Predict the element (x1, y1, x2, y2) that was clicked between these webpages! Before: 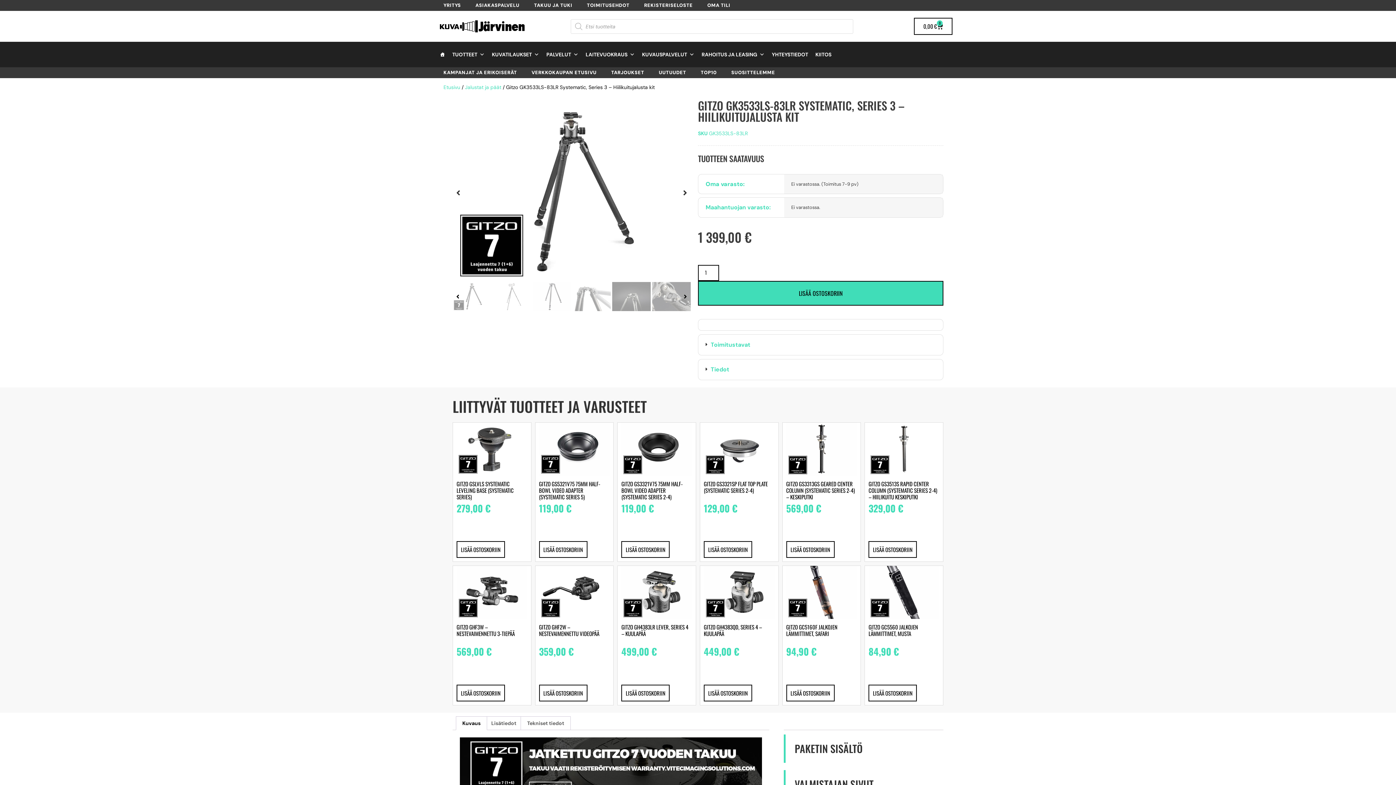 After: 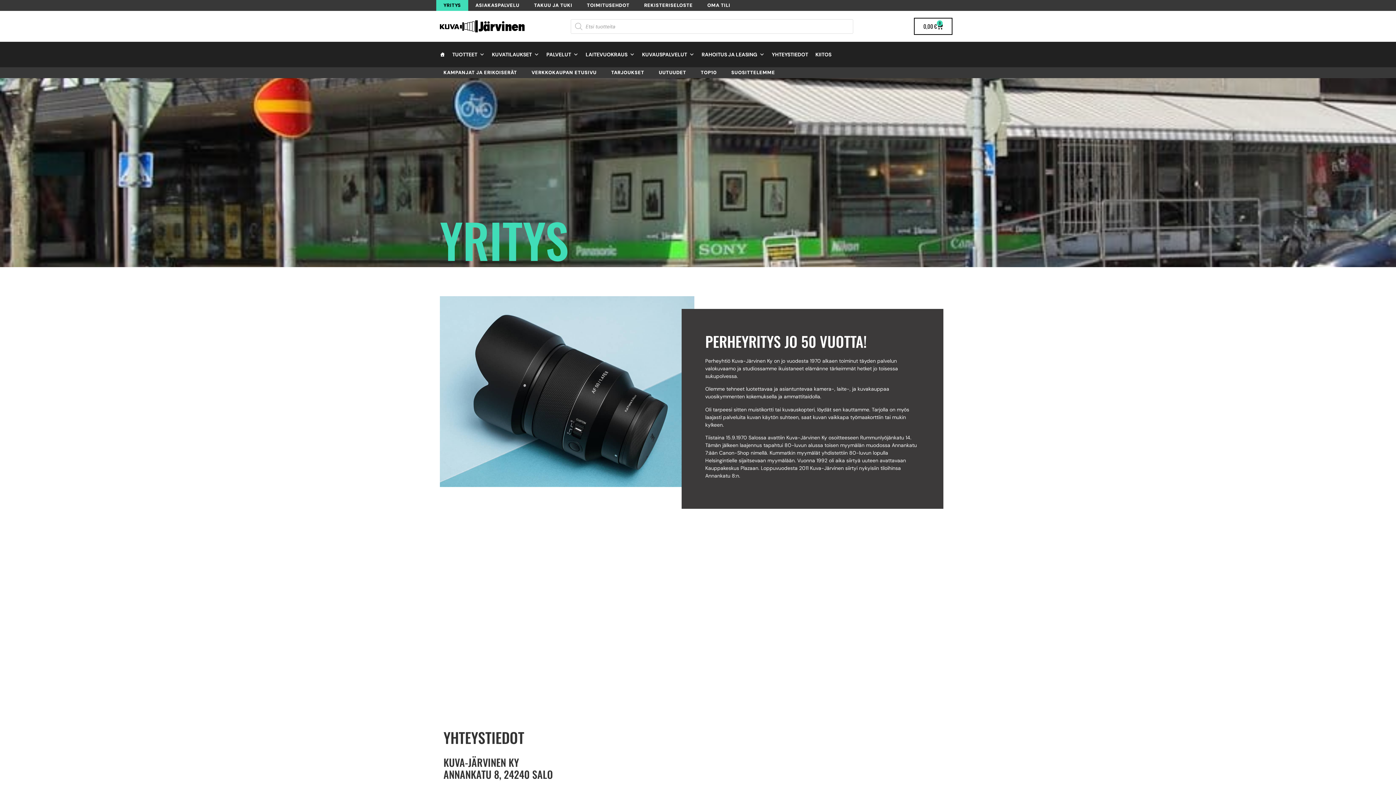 Action: label: YRITYS bbox: (436, 0, 468, 10)